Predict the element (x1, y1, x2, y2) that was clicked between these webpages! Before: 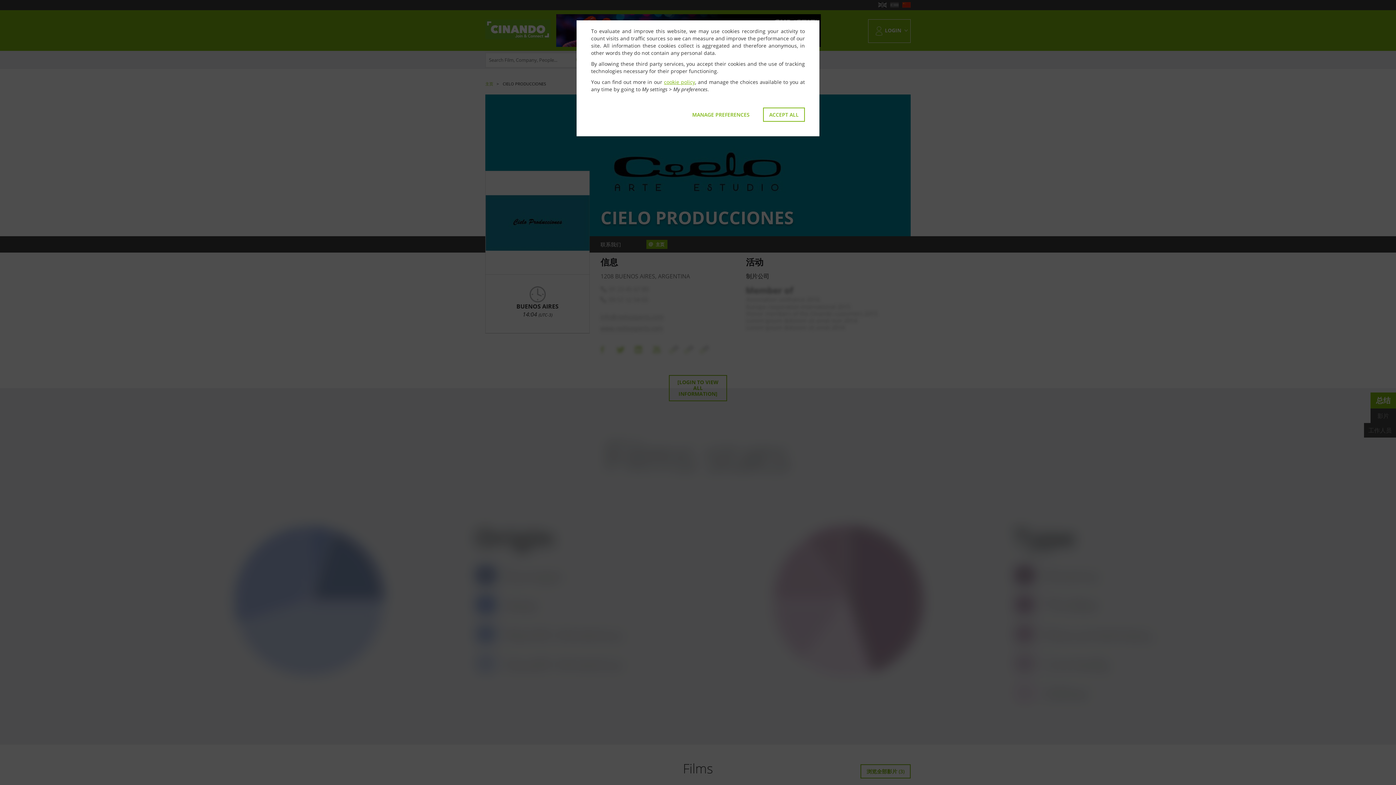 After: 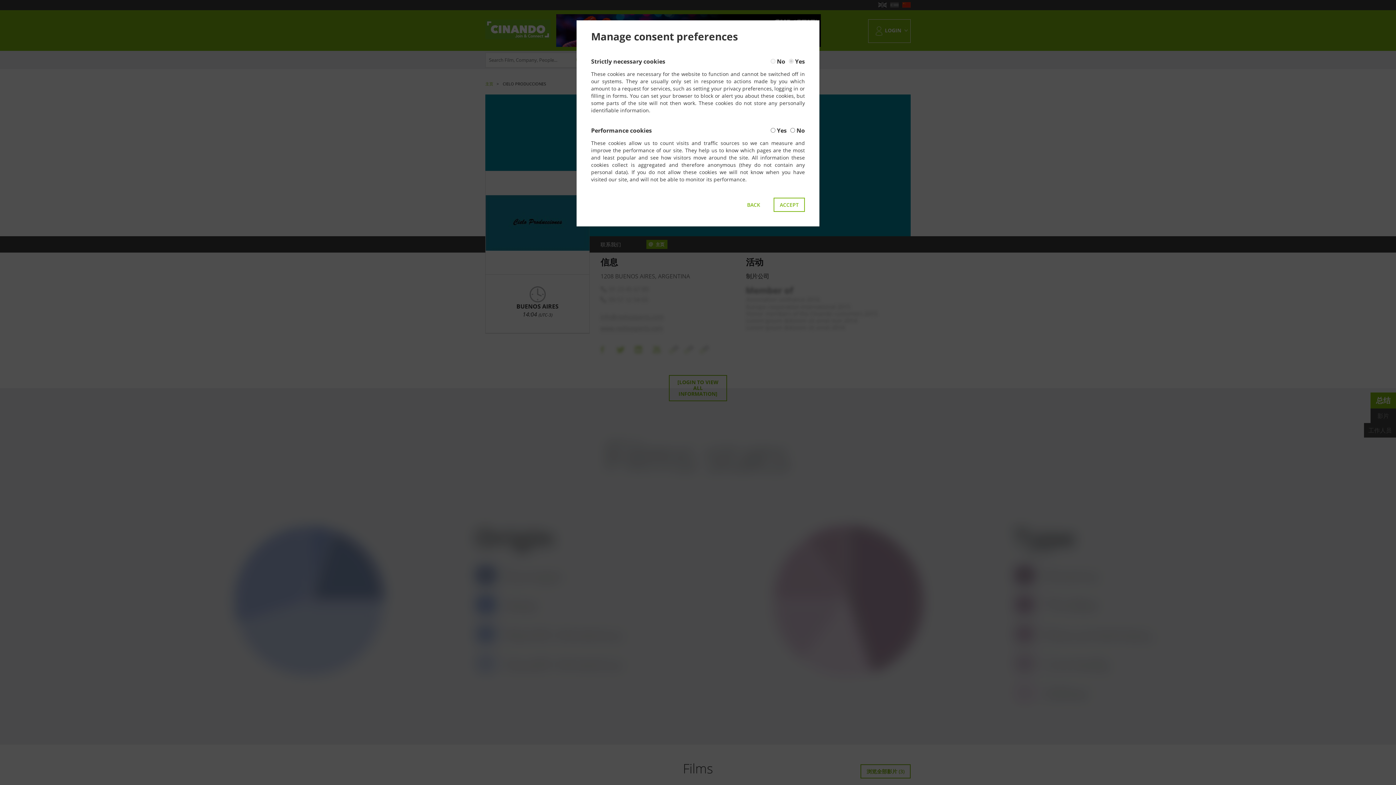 Action: bbox: (686, 107, 756, 121) label: MANAGE PREFERENCES